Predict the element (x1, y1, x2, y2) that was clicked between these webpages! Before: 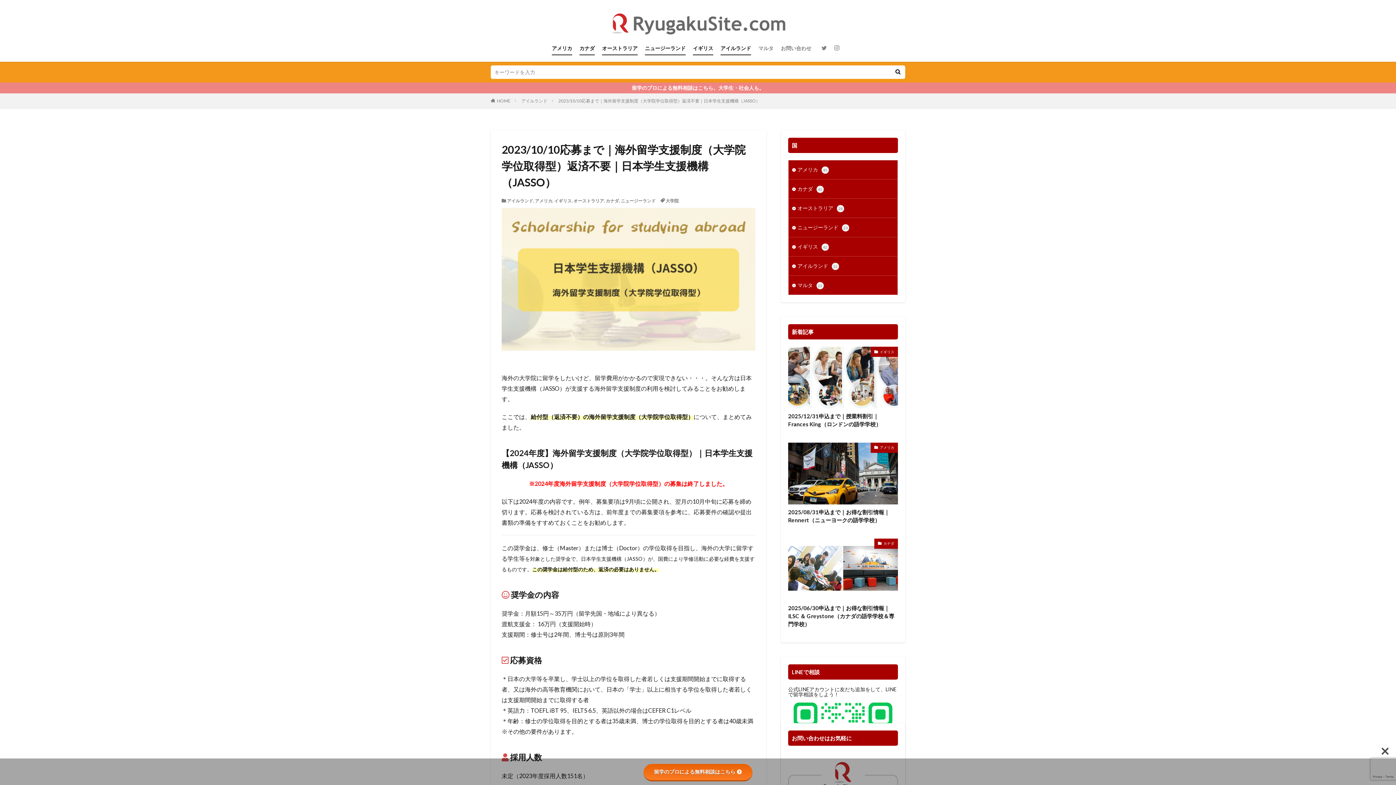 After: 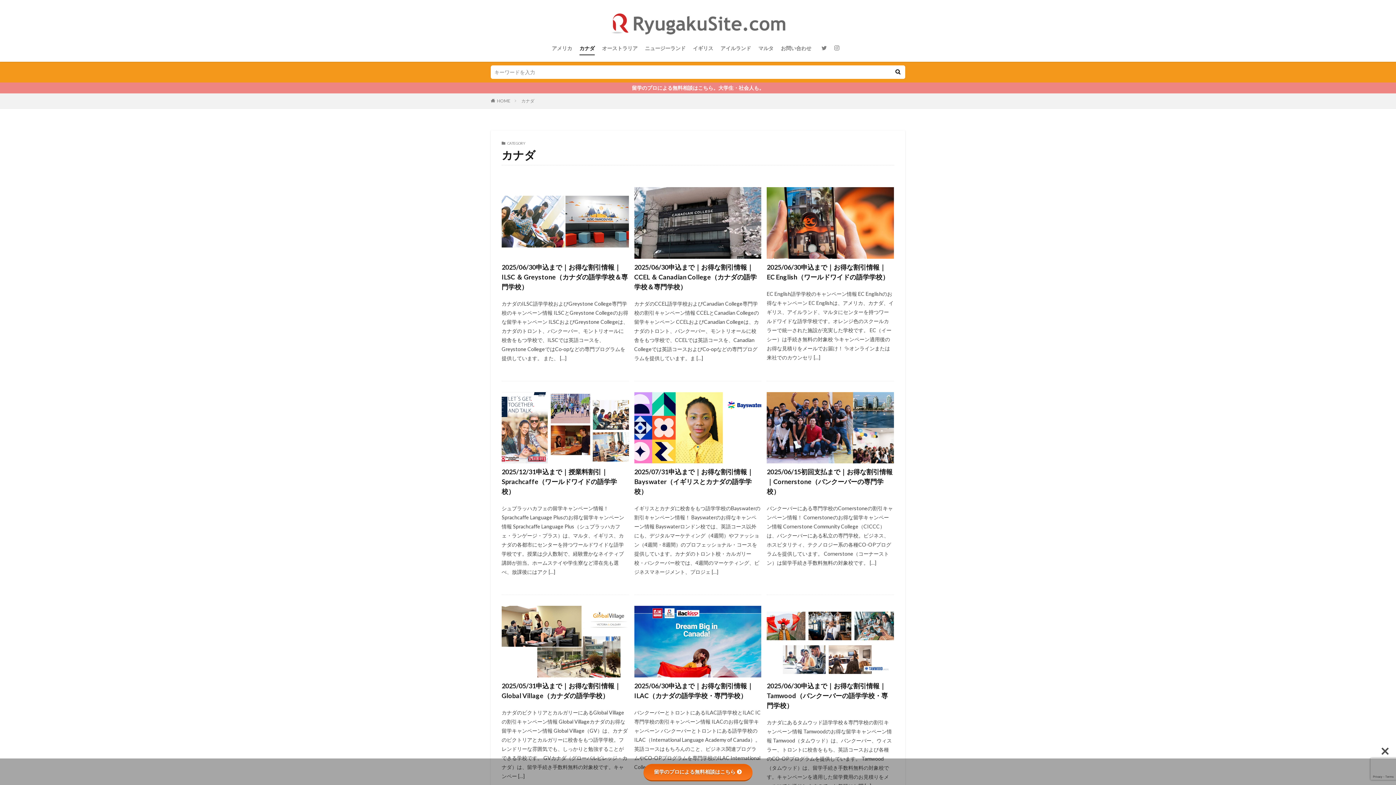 Action: label: カナダ bbox: (579, 42, 594, 55)